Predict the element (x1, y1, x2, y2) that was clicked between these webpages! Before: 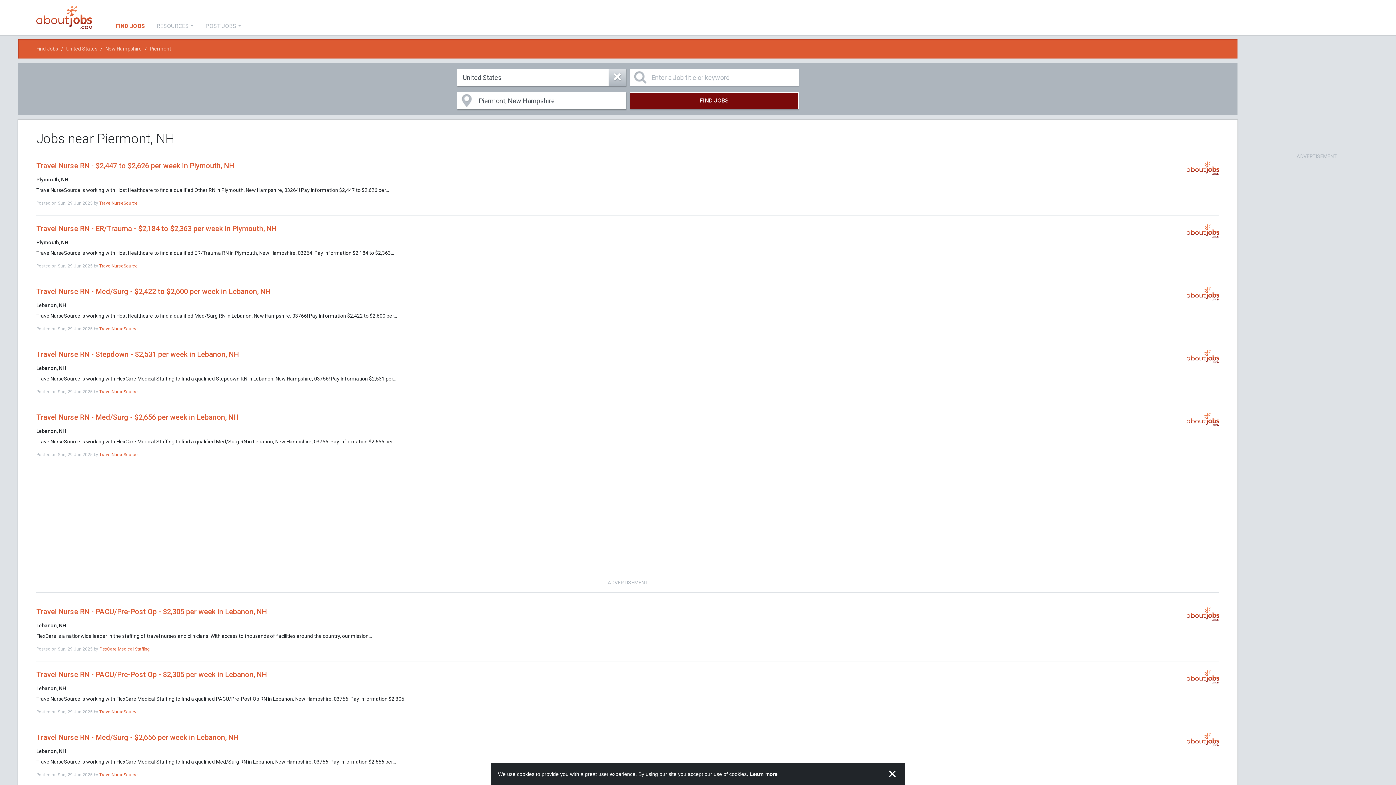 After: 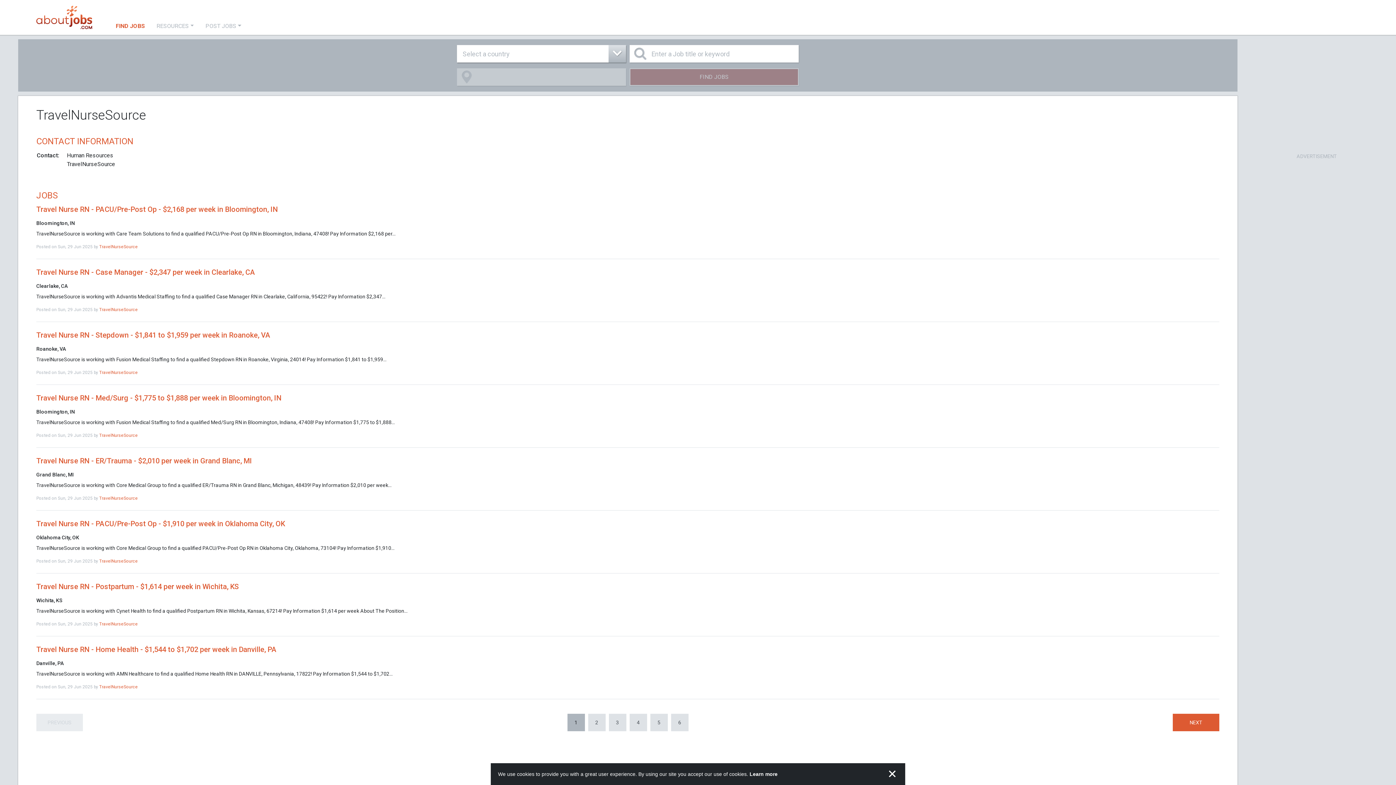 Action: label: TravelNurseSource bbox: (99, 263, 137, 268)